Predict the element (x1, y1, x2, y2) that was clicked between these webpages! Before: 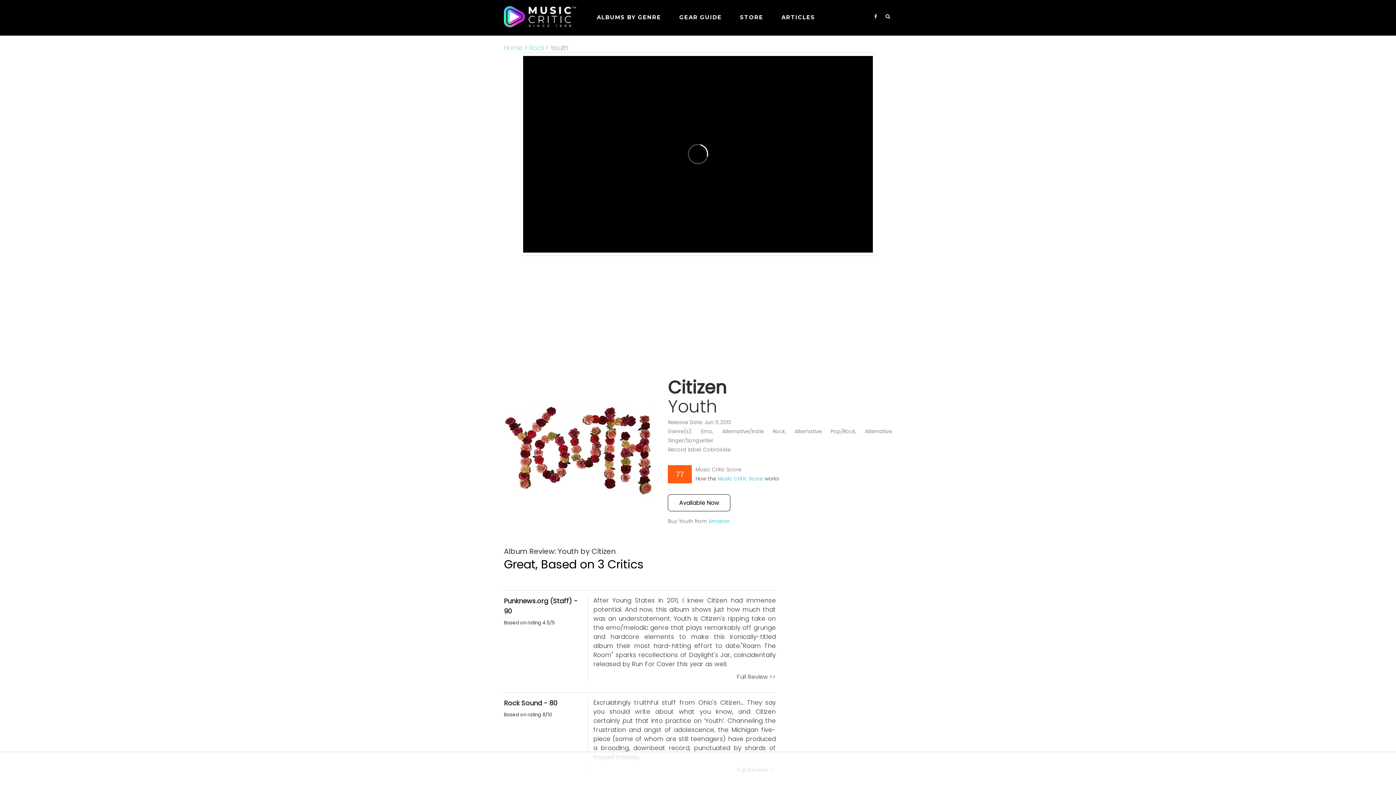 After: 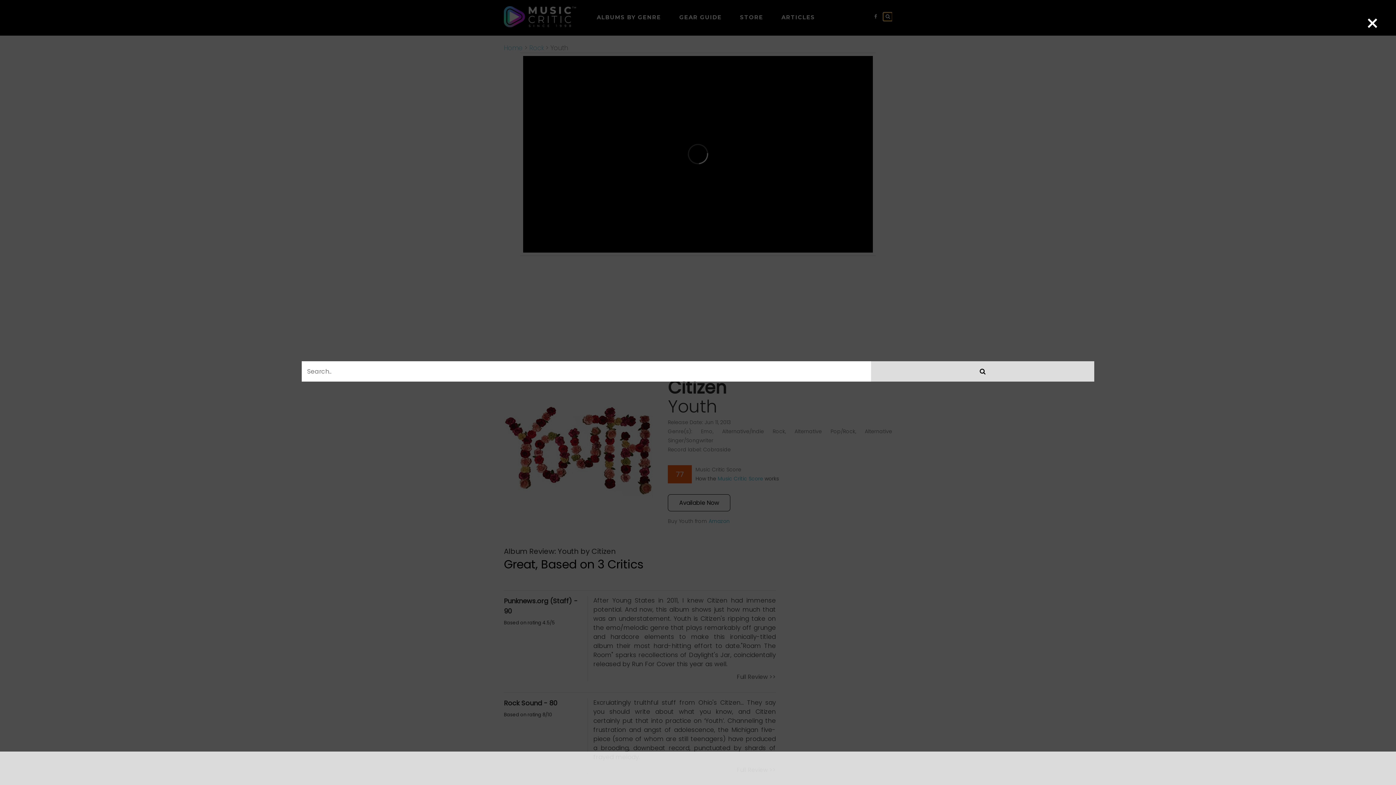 Action: bbox: (883, 12, 892, 20)